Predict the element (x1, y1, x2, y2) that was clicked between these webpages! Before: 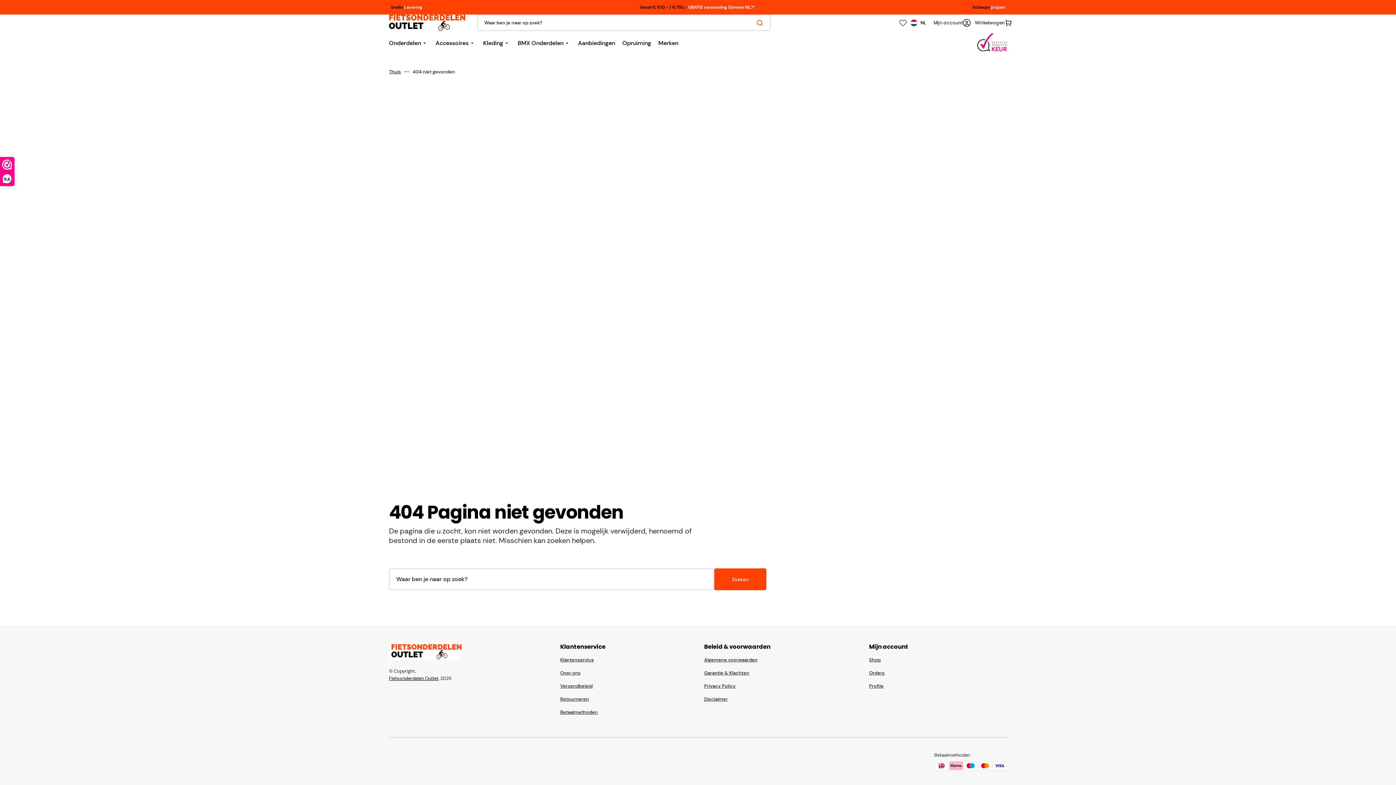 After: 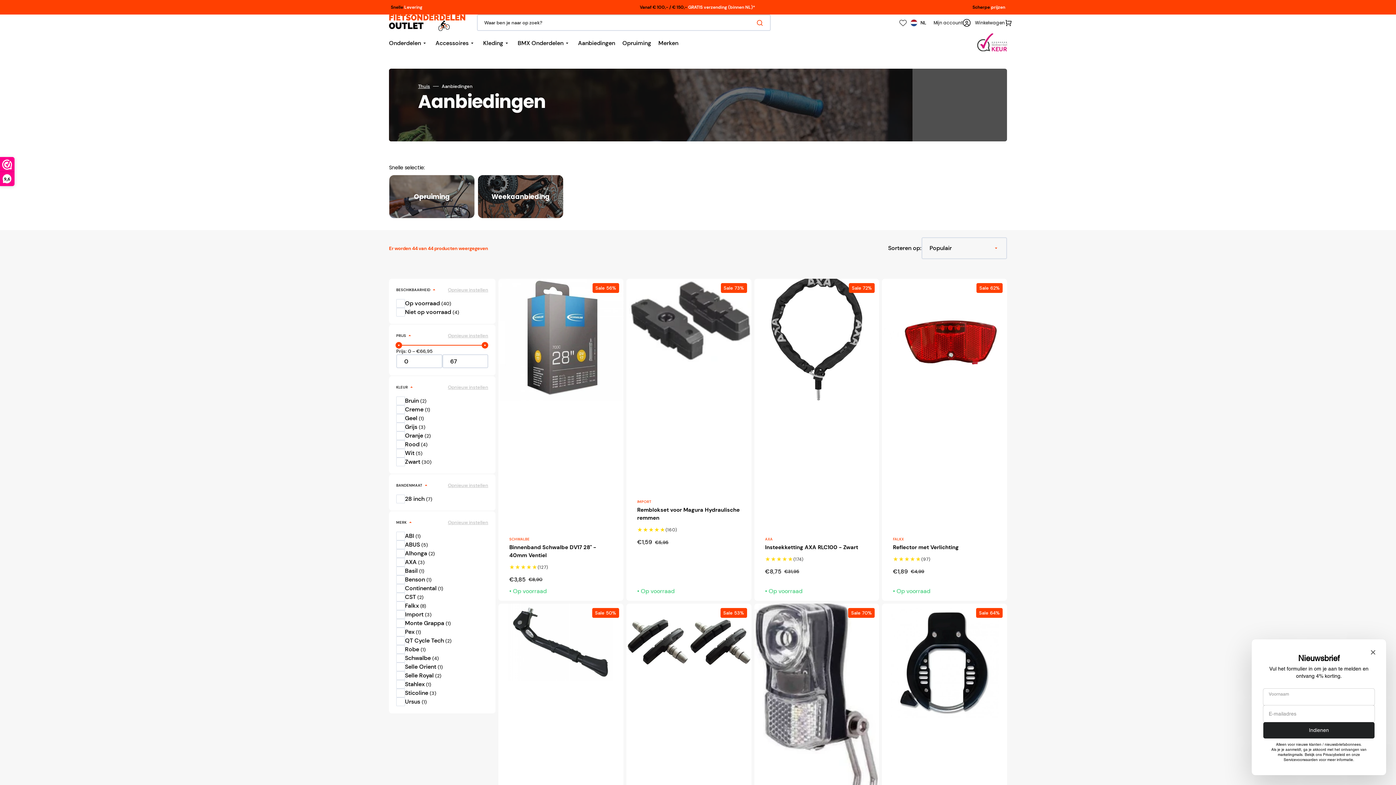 Action: bbox: (574, 30, 618, 55) label: Aanbiedingen